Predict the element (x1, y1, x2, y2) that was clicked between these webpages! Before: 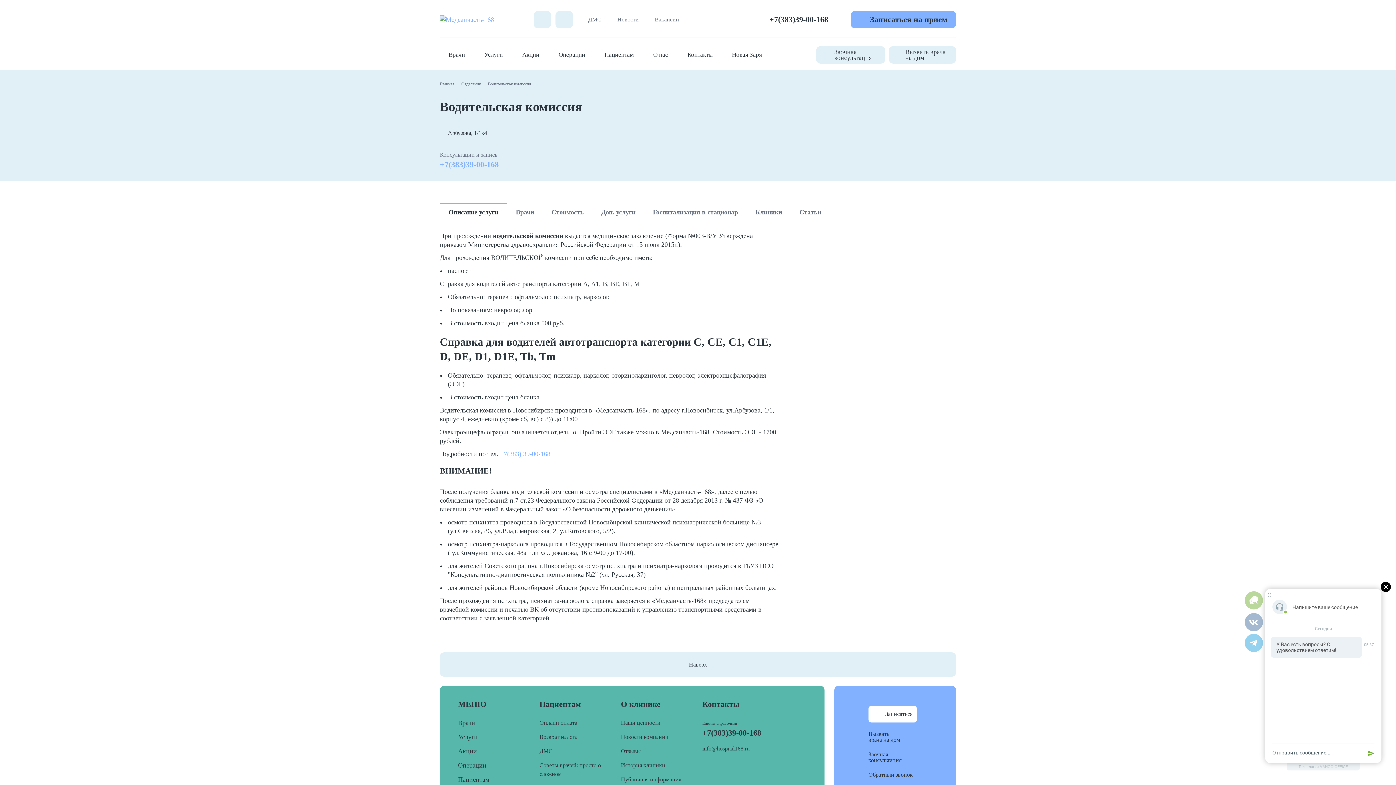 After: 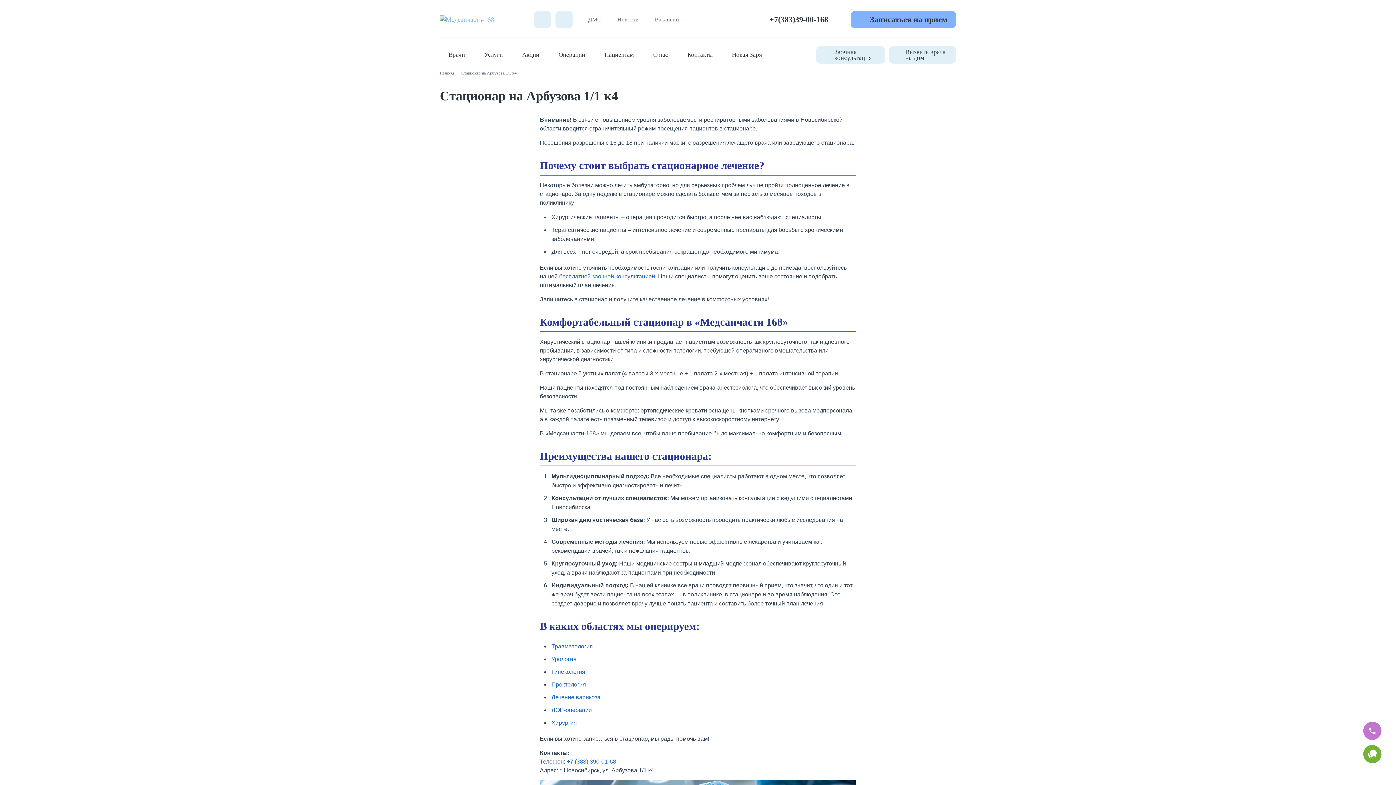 Action: bbox: (458, 762, 486, 769) label: Операции